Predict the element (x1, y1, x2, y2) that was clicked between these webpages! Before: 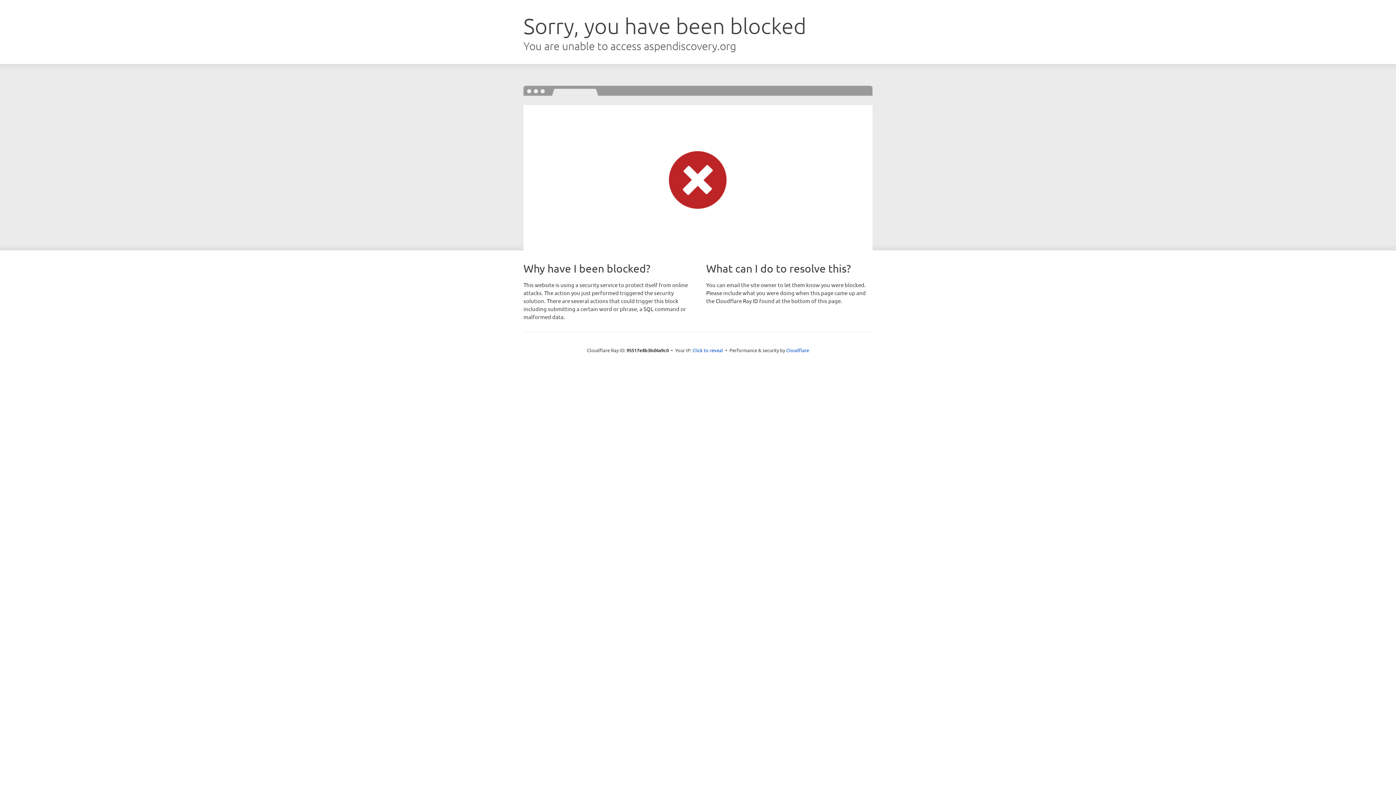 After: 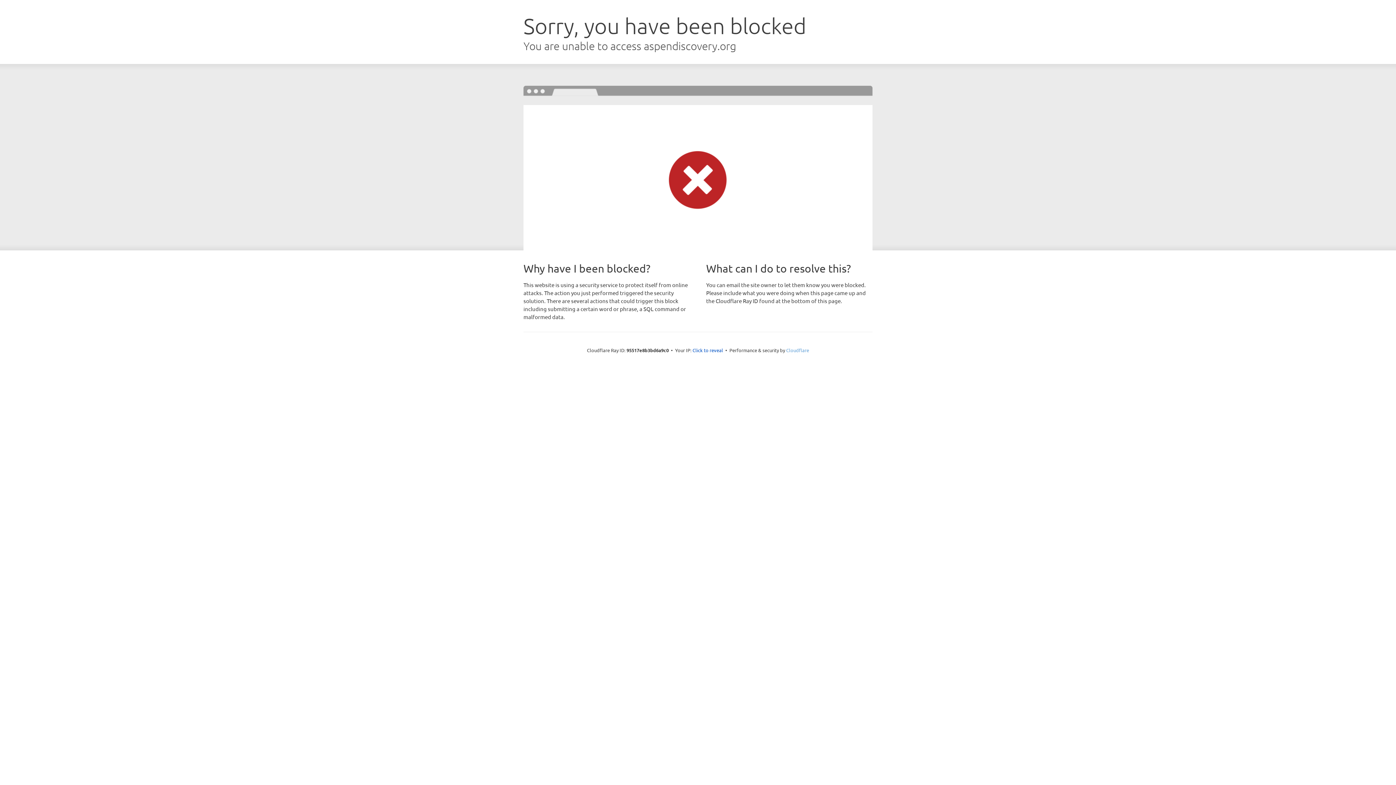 Action: label: Cloudflare bbox: (786, 347, 809, 353)